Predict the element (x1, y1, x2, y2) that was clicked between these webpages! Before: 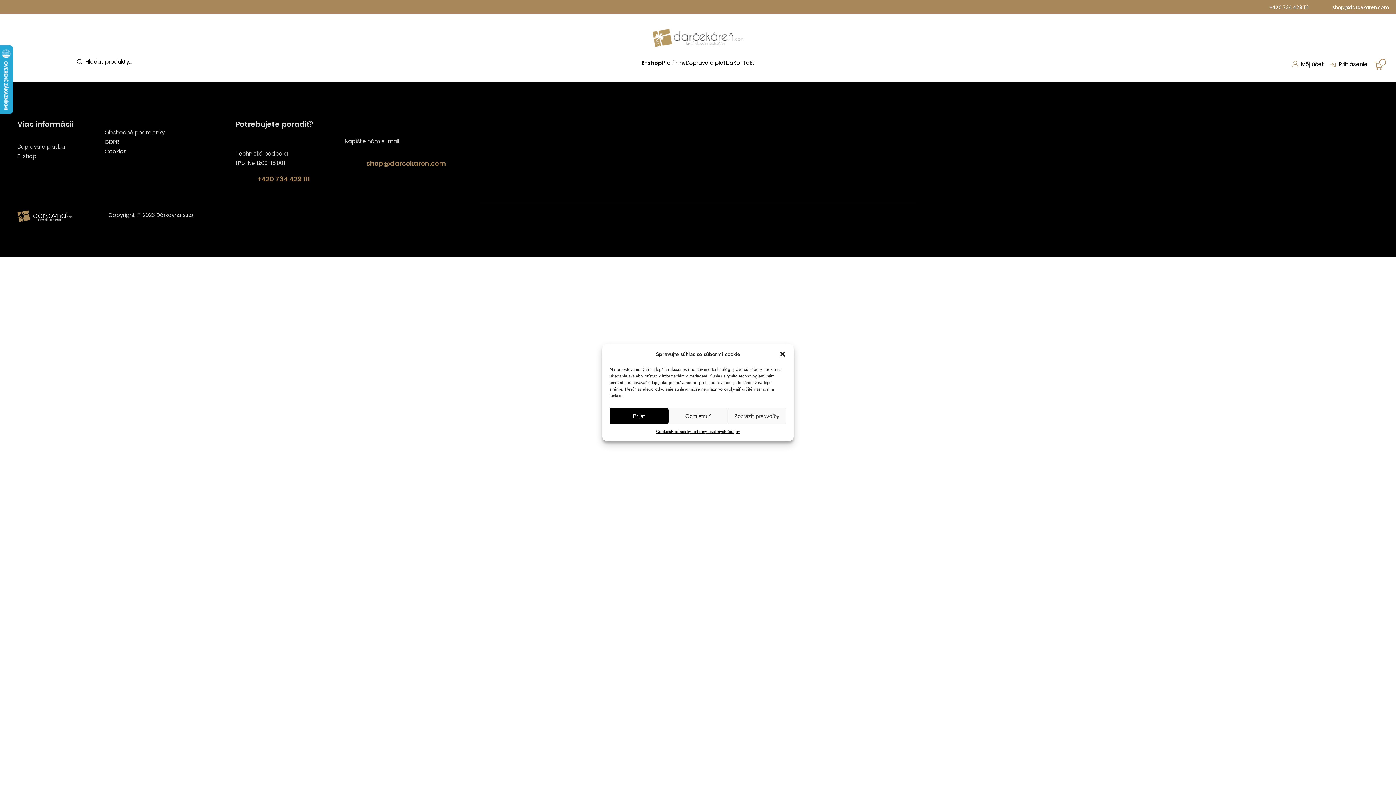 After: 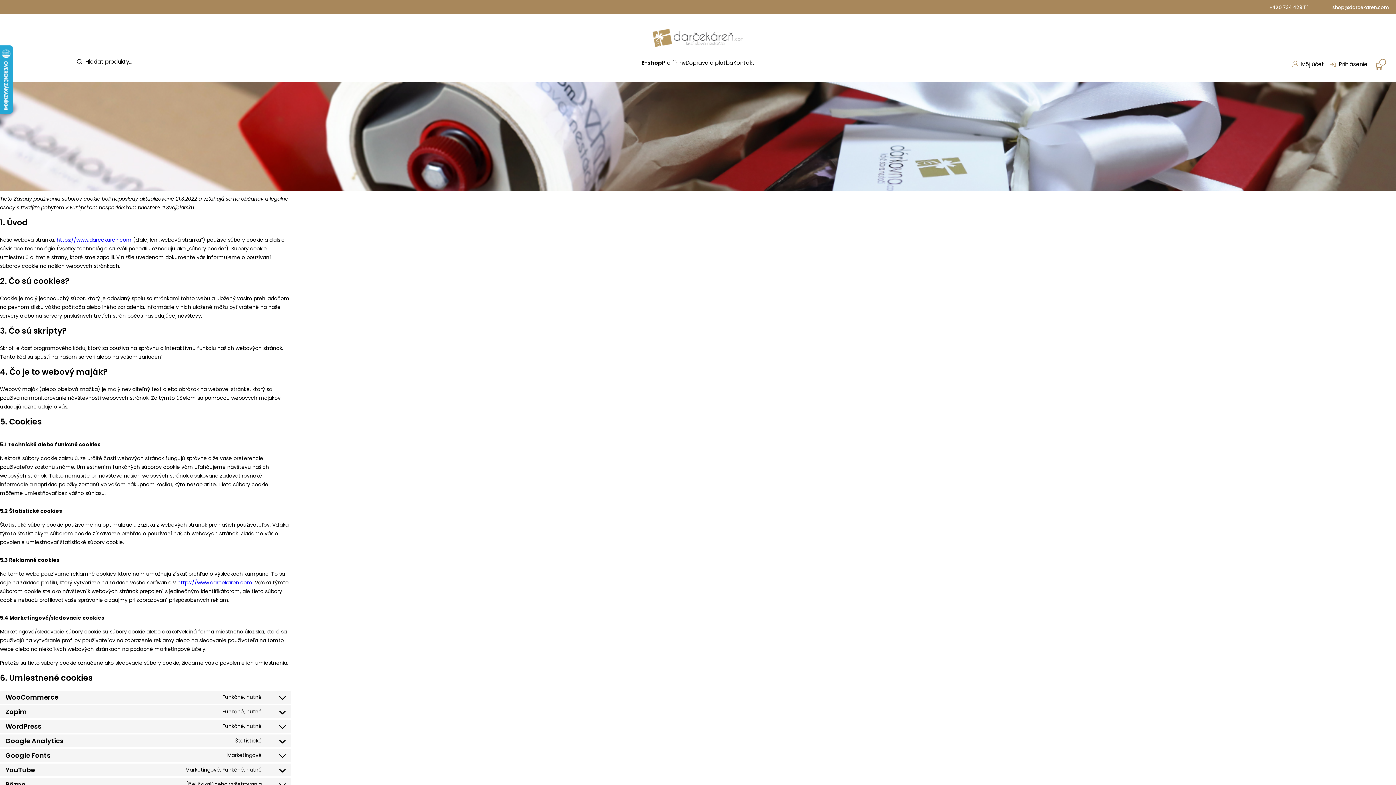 Action: label: Cookies bbox: (656, 428, 671, 435)